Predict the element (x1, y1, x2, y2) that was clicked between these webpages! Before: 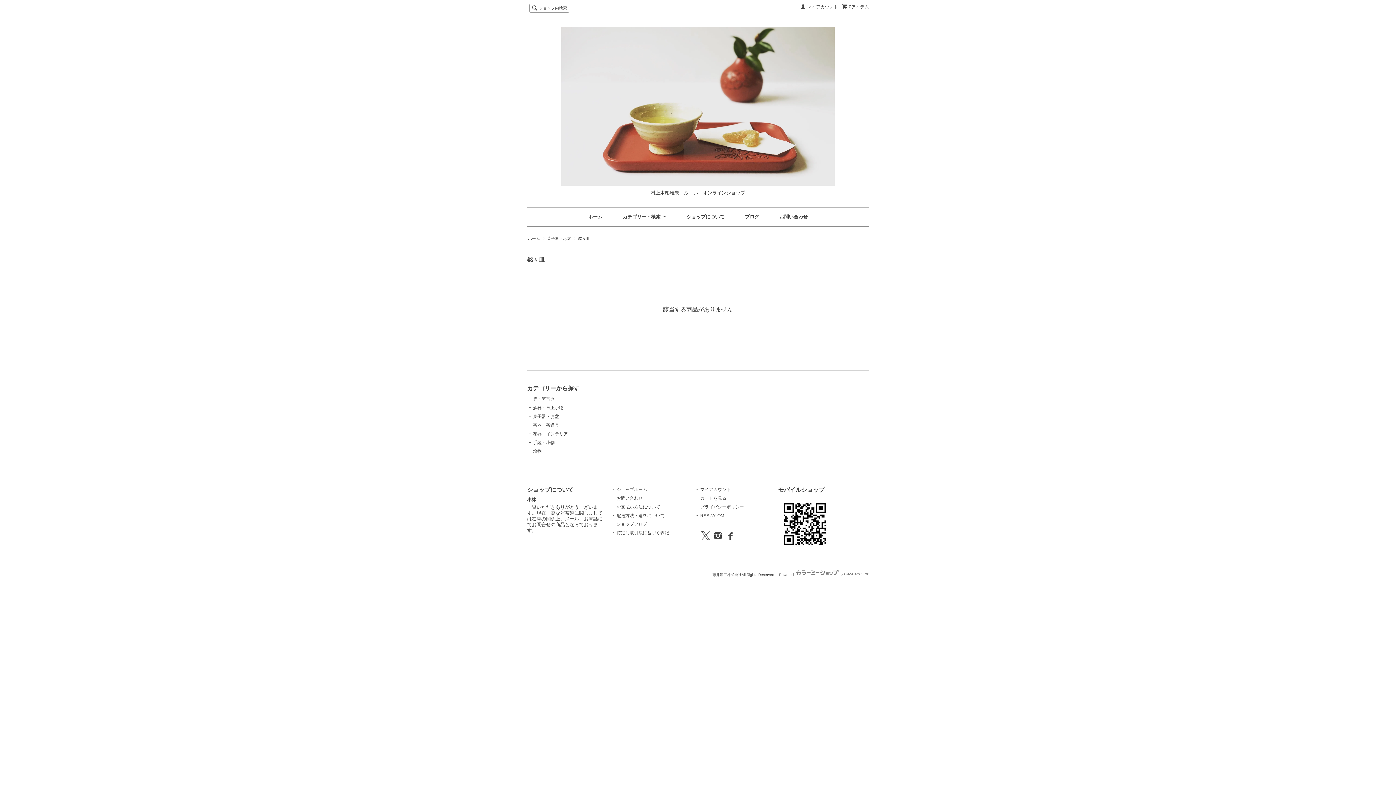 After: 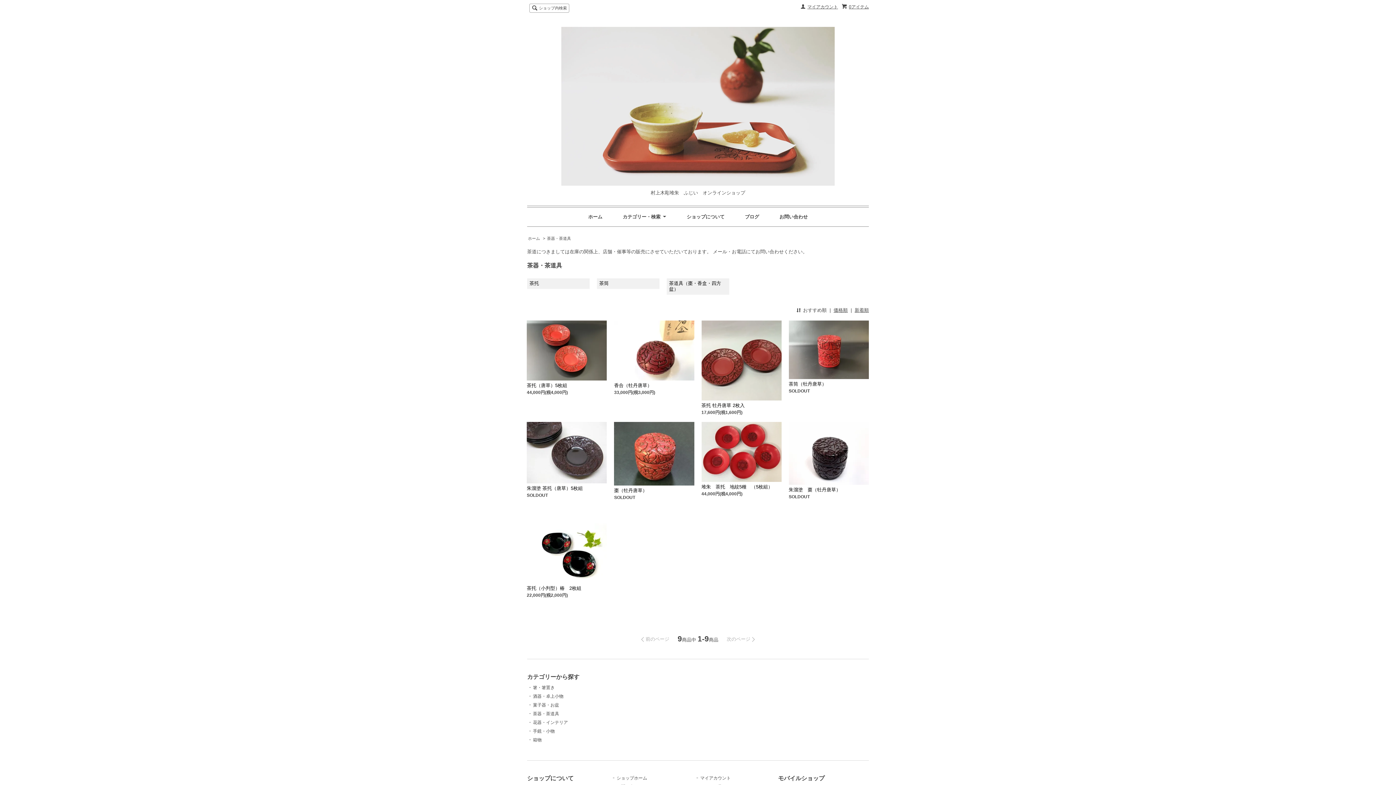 Action: bbox: (533, 422, 559, 427) label: 茶器・茶道具